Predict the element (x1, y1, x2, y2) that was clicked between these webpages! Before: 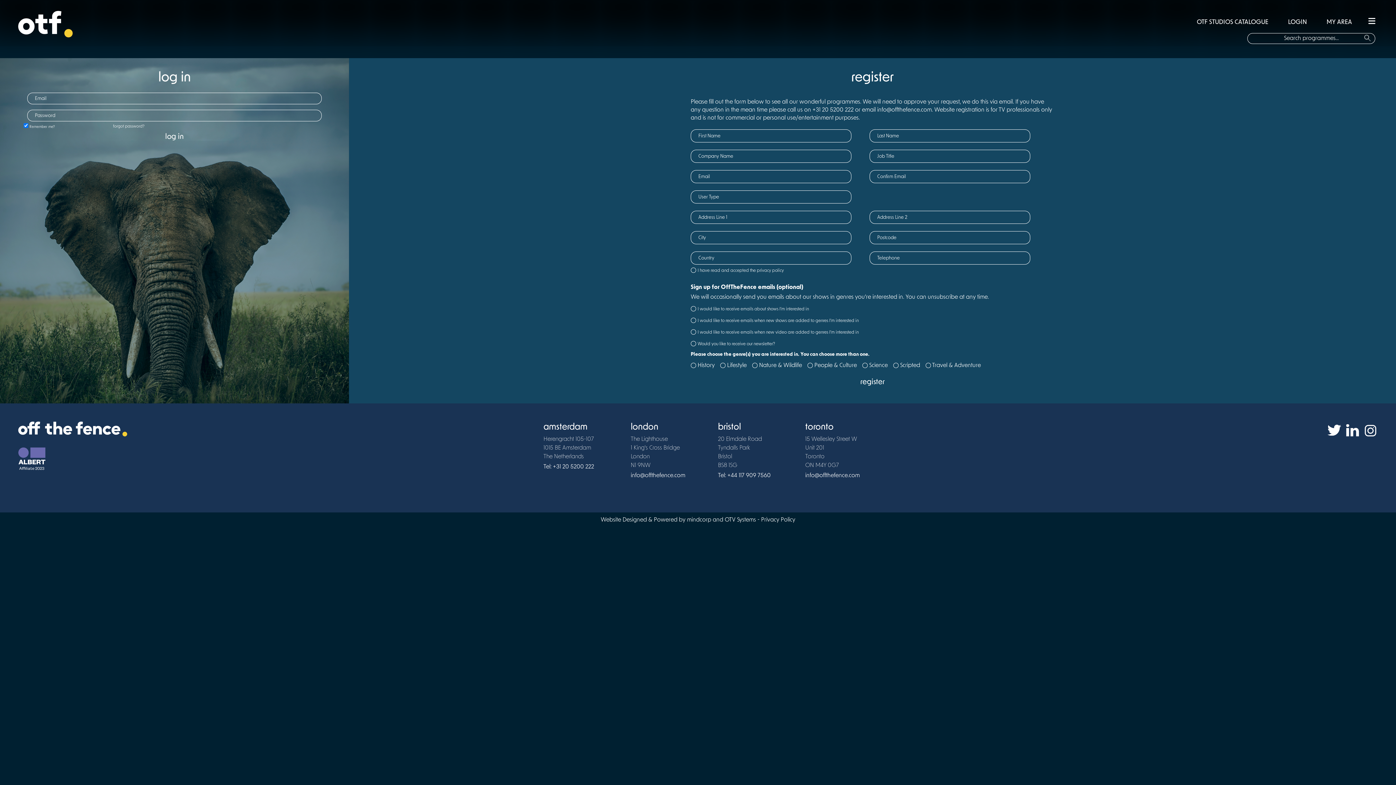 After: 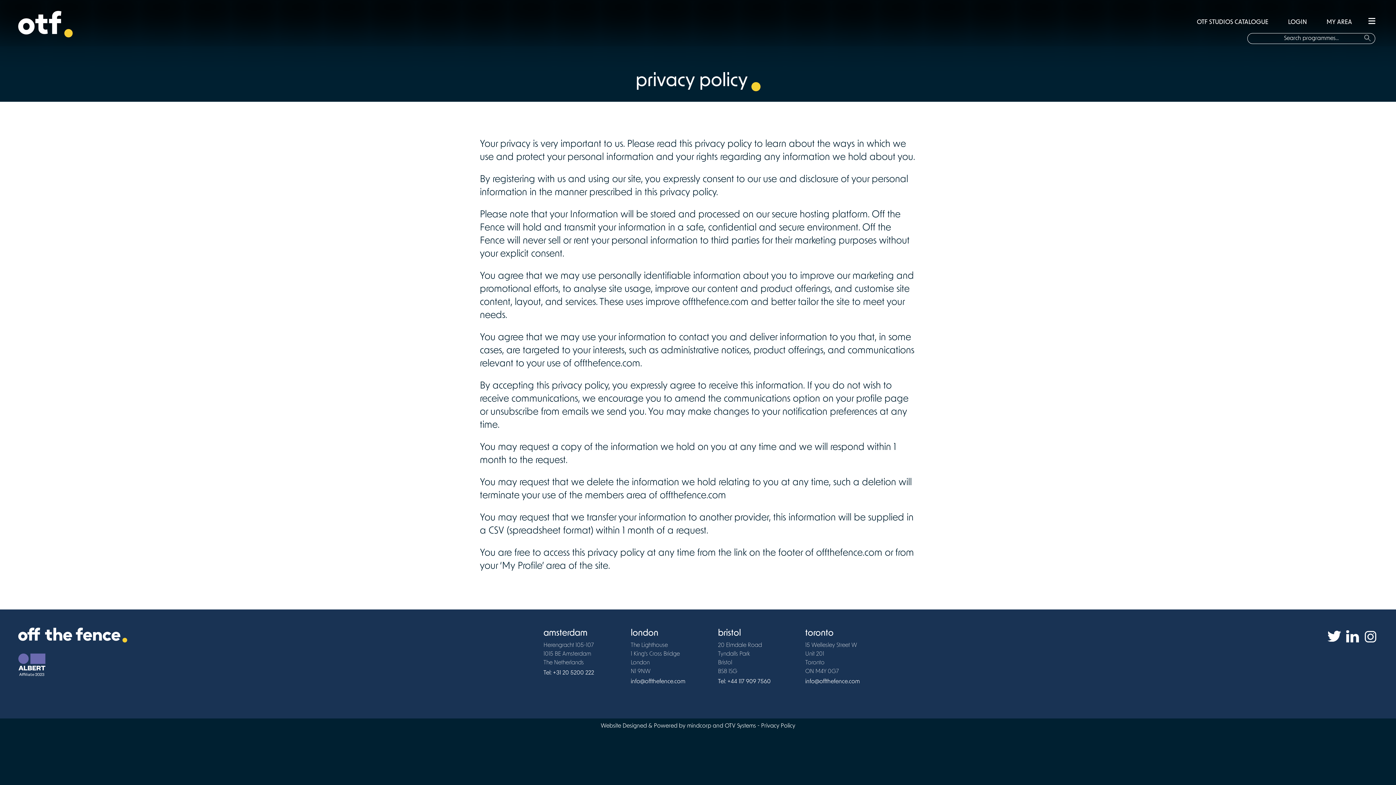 Action: label: Privacy Policy bbox: (761, 517, 795, 523)